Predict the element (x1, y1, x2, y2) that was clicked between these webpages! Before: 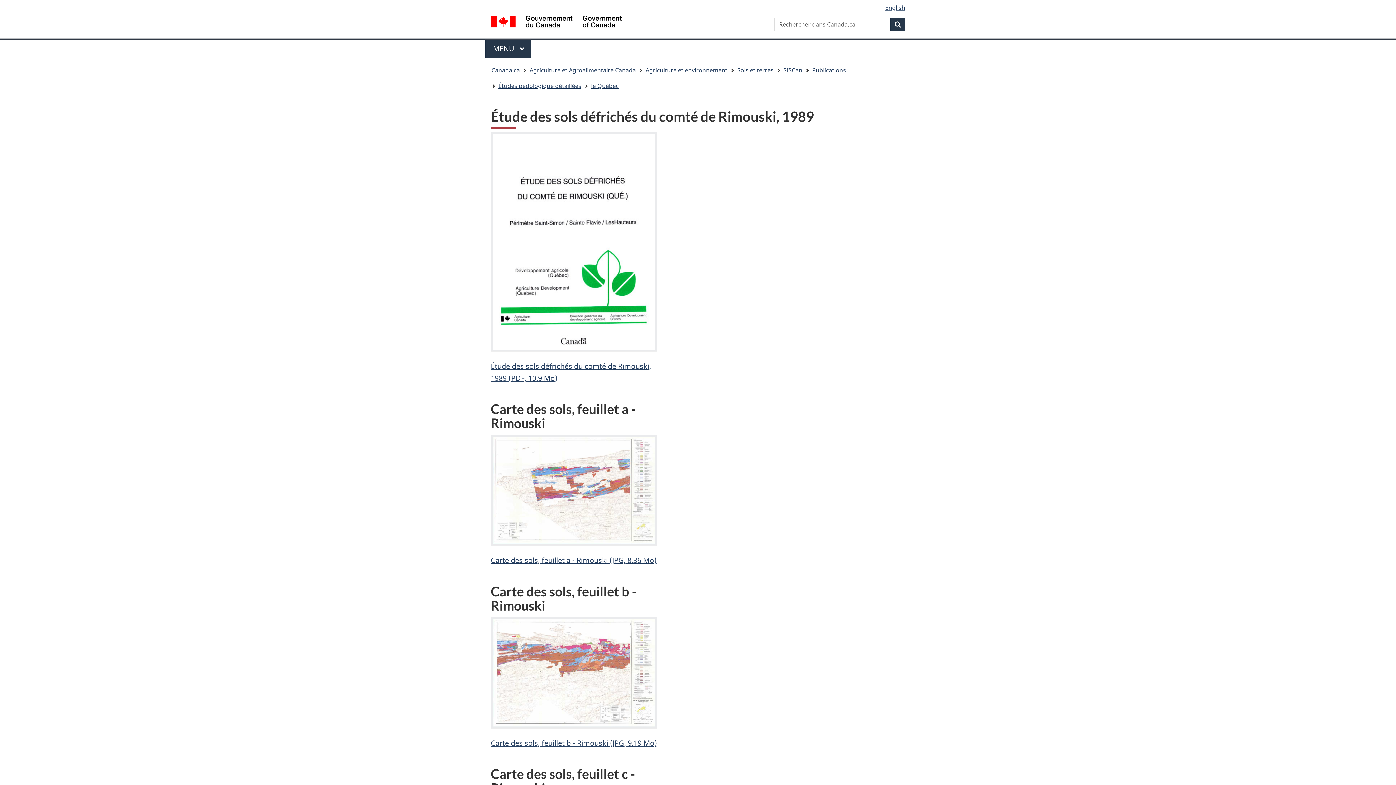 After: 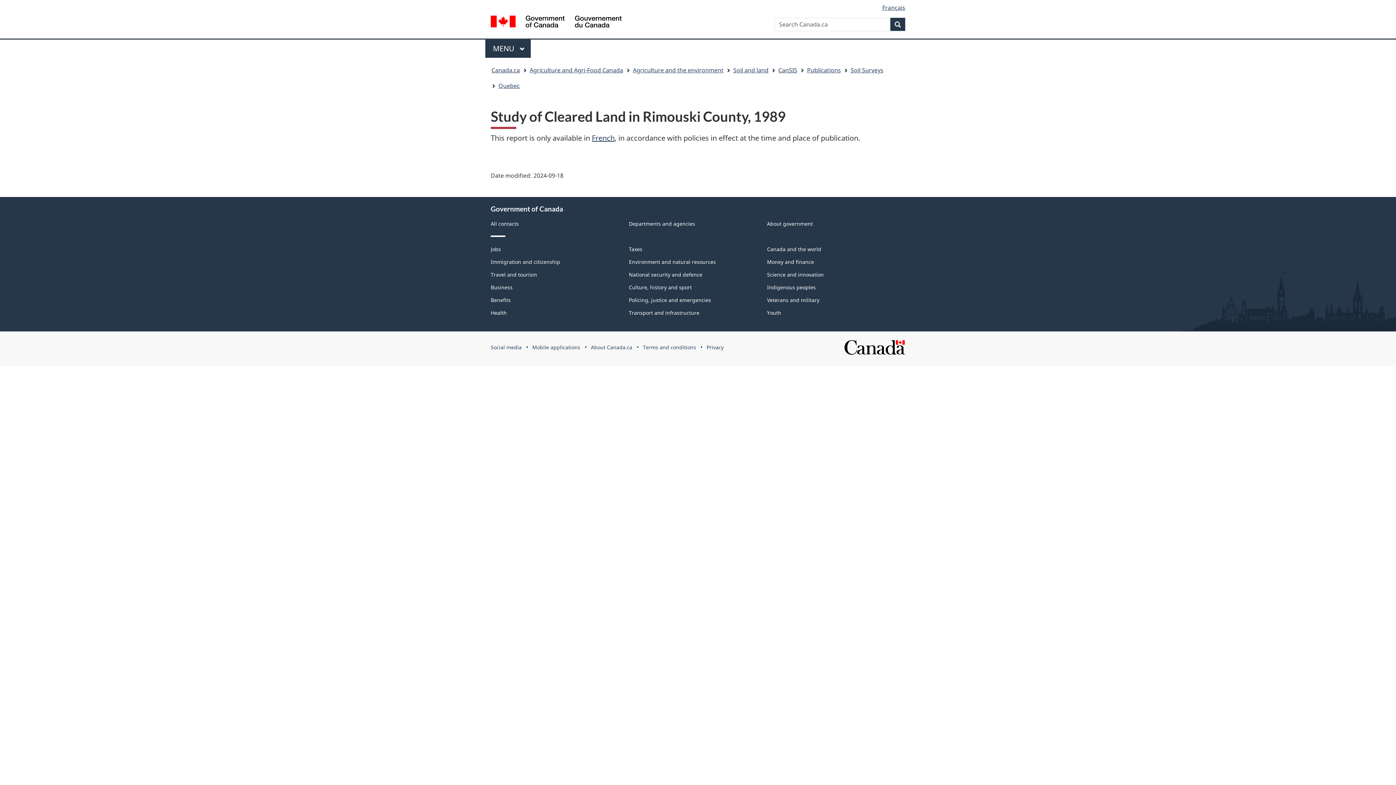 Action: bbox: (885, 3, 905, 11) label: English